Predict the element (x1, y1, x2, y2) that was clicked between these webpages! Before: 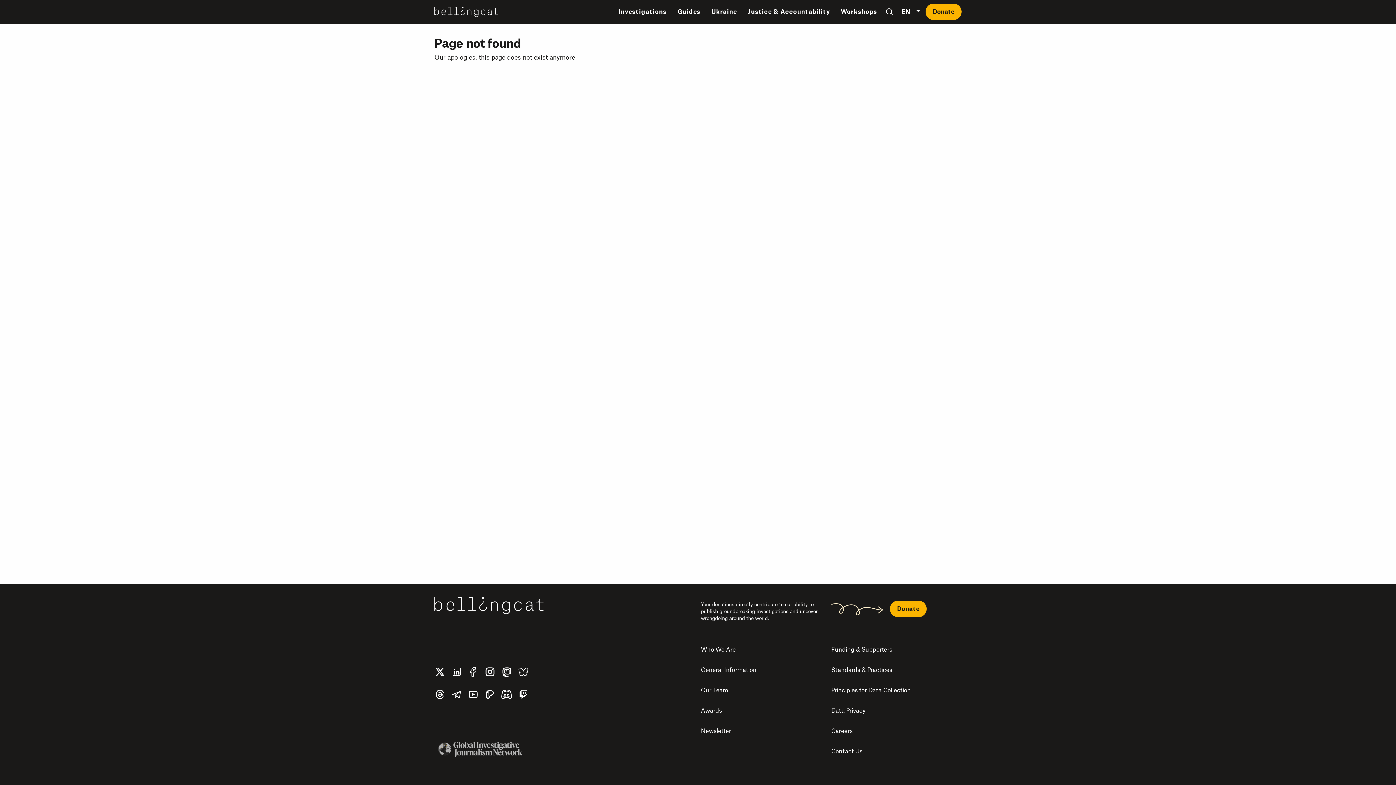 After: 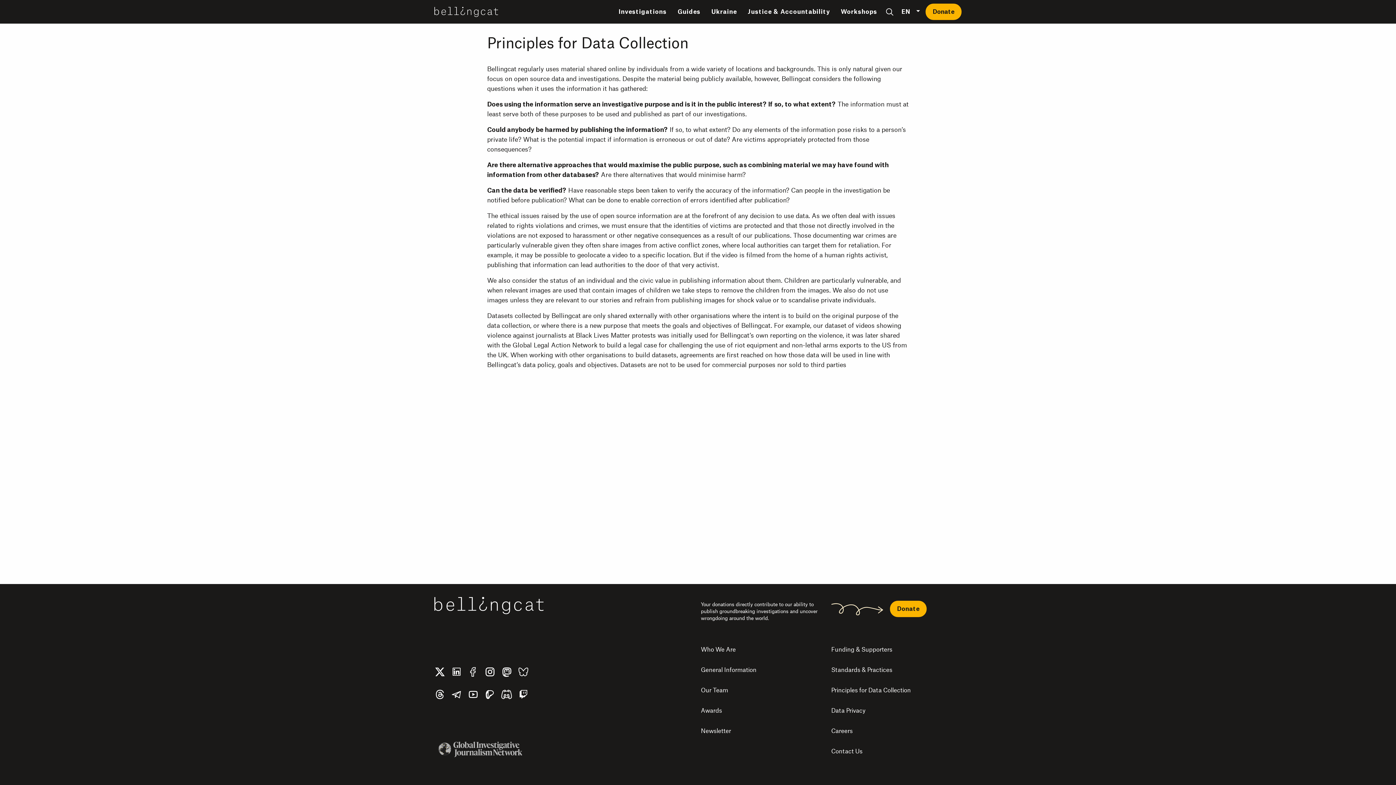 Action: bbox: (831, 680, 961, 701) label: Principles for Data Collection